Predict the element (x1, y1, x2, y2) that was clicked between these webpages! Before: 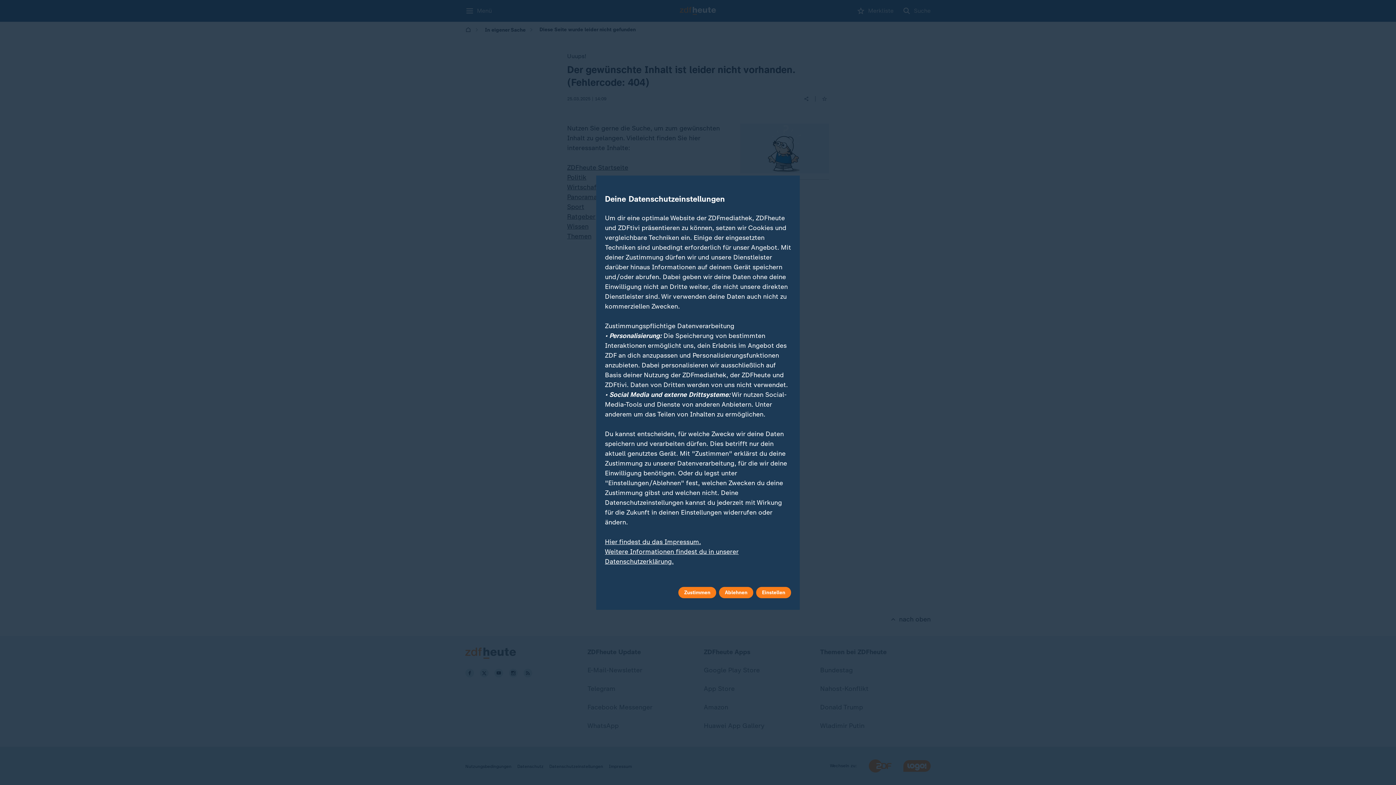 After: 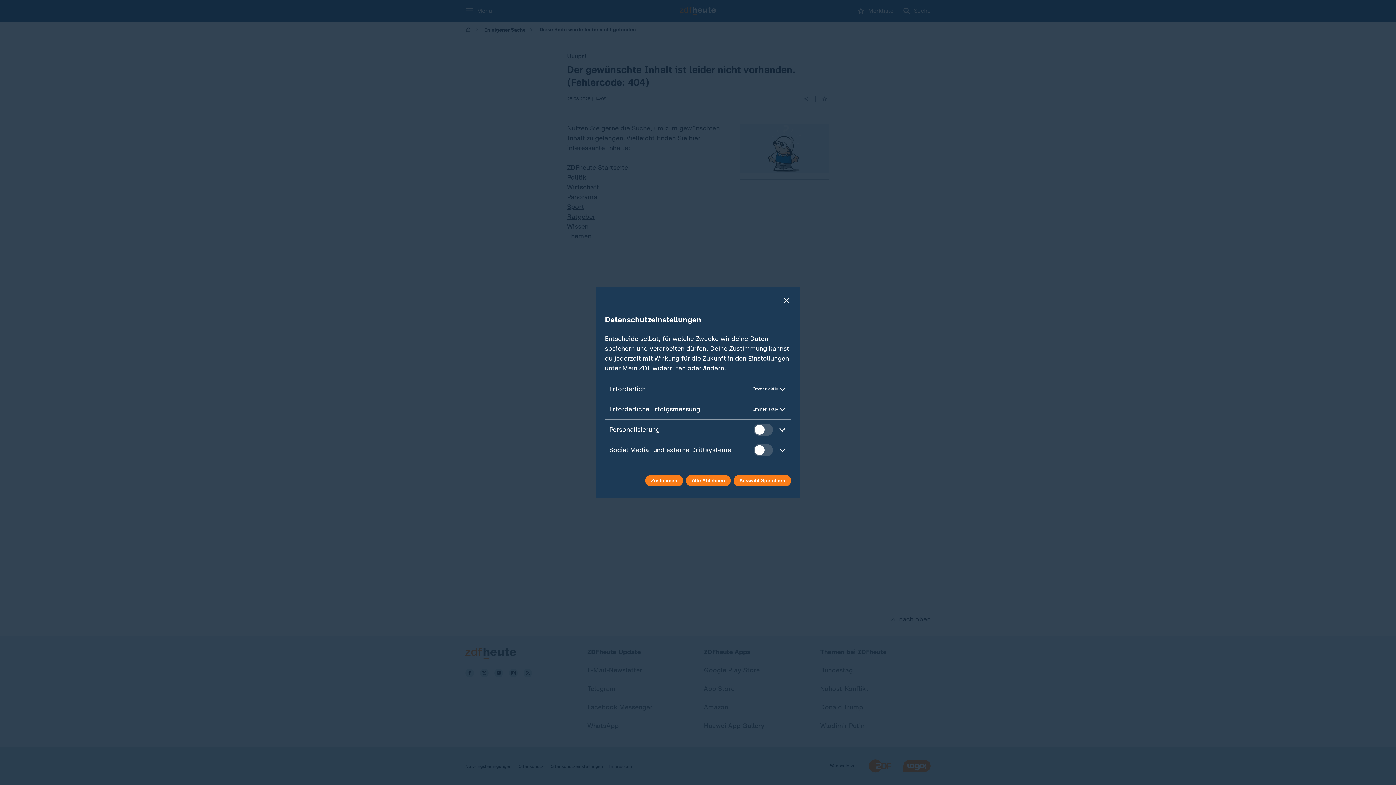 Action: label: Einstellen bbox: (756, 587, 791, 598)